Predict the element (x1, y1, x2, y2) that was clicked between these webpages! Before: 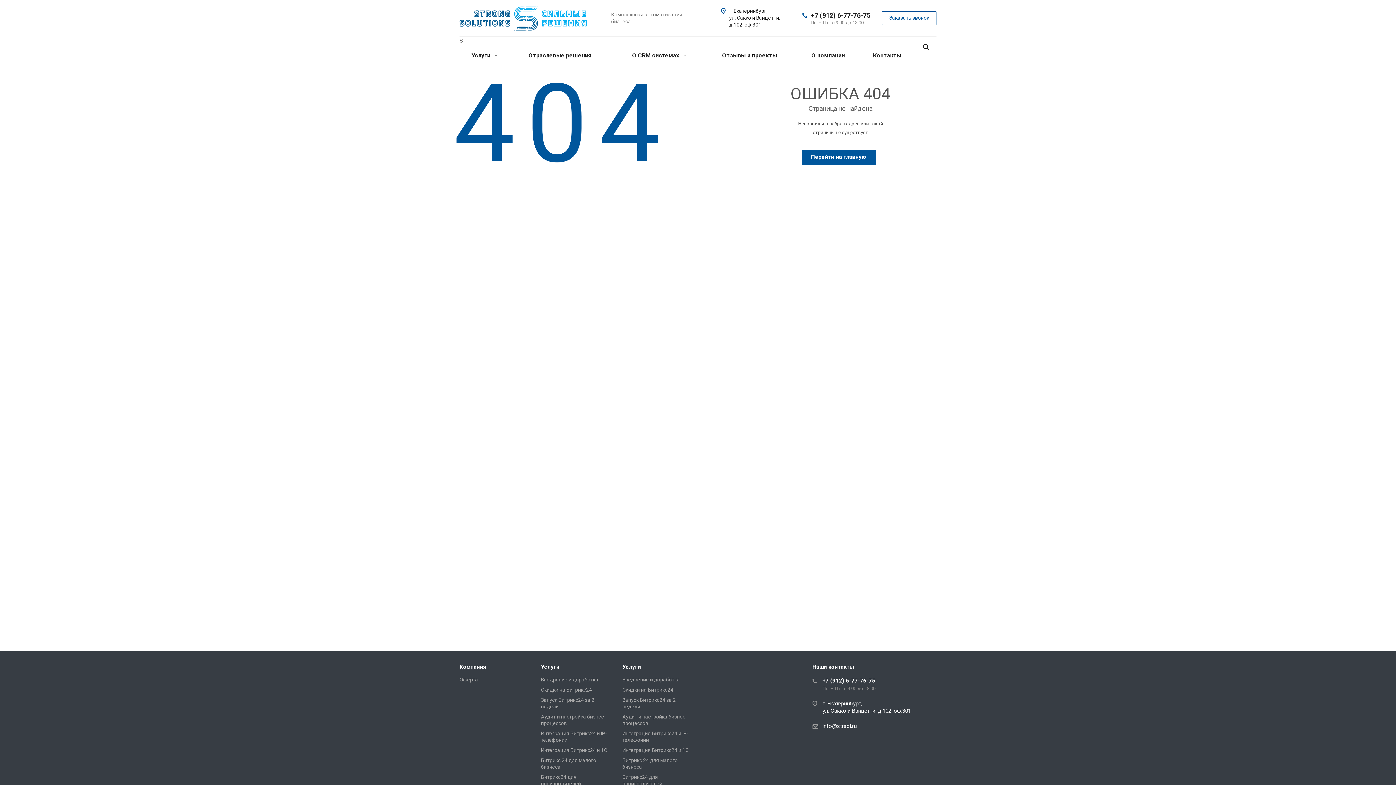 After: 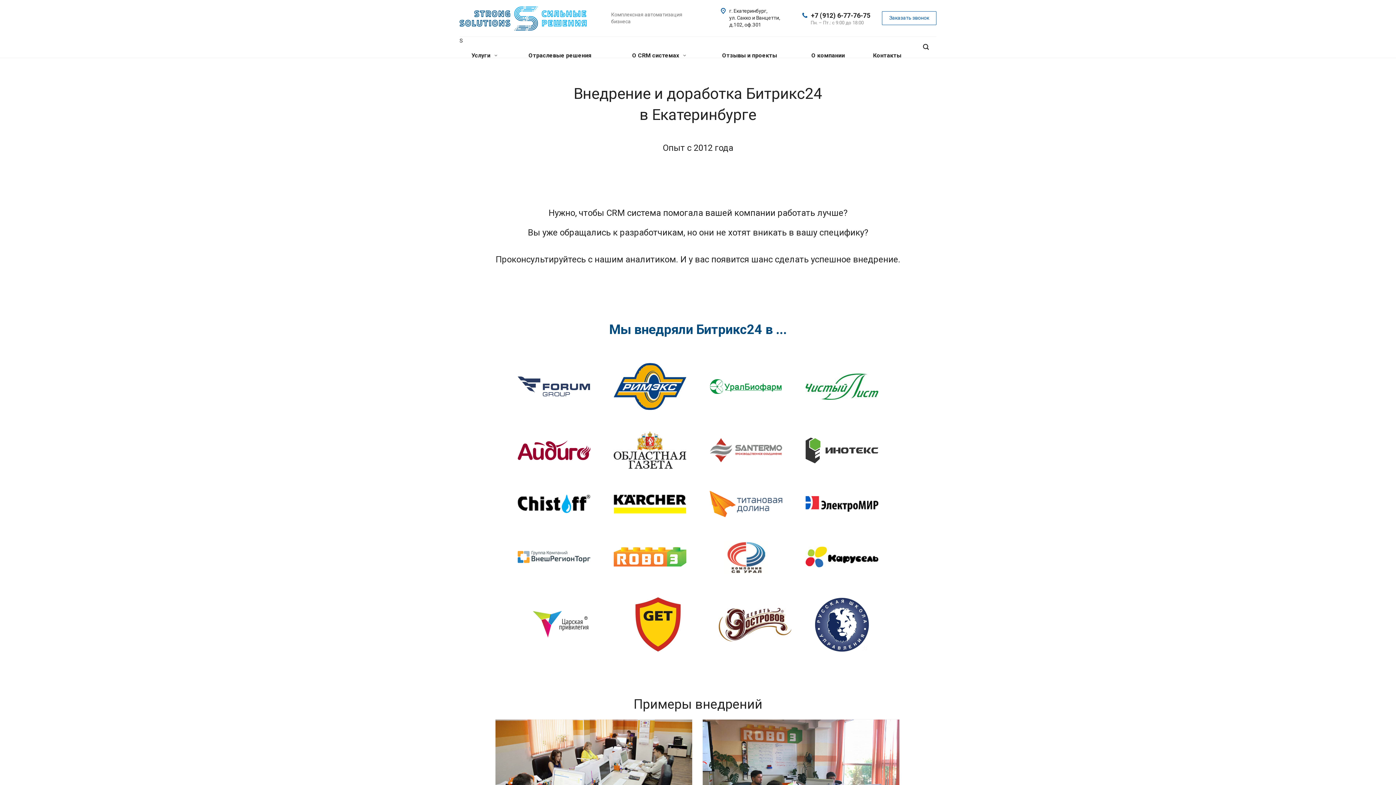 Action: label: Внедрение и доработка bbox: (622, 677, 680, 682)